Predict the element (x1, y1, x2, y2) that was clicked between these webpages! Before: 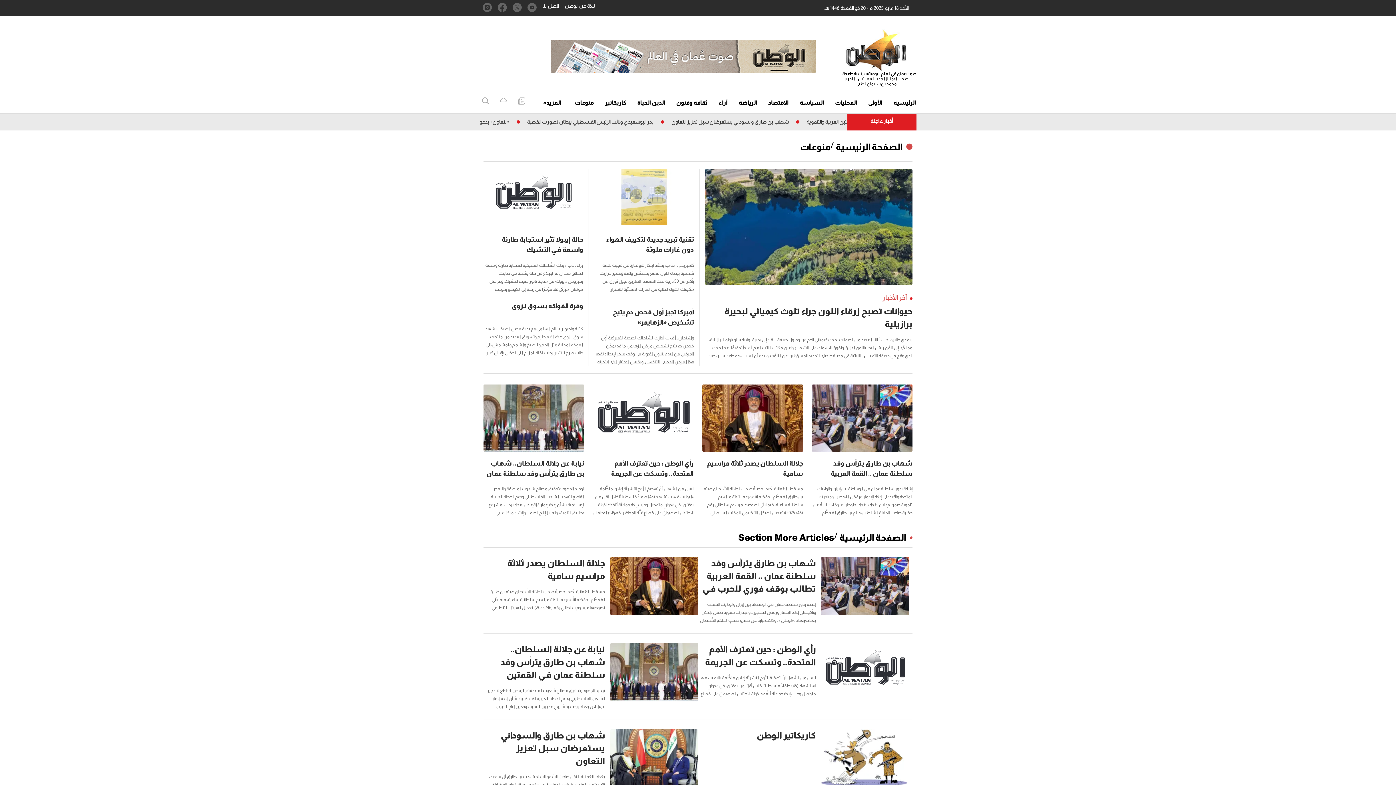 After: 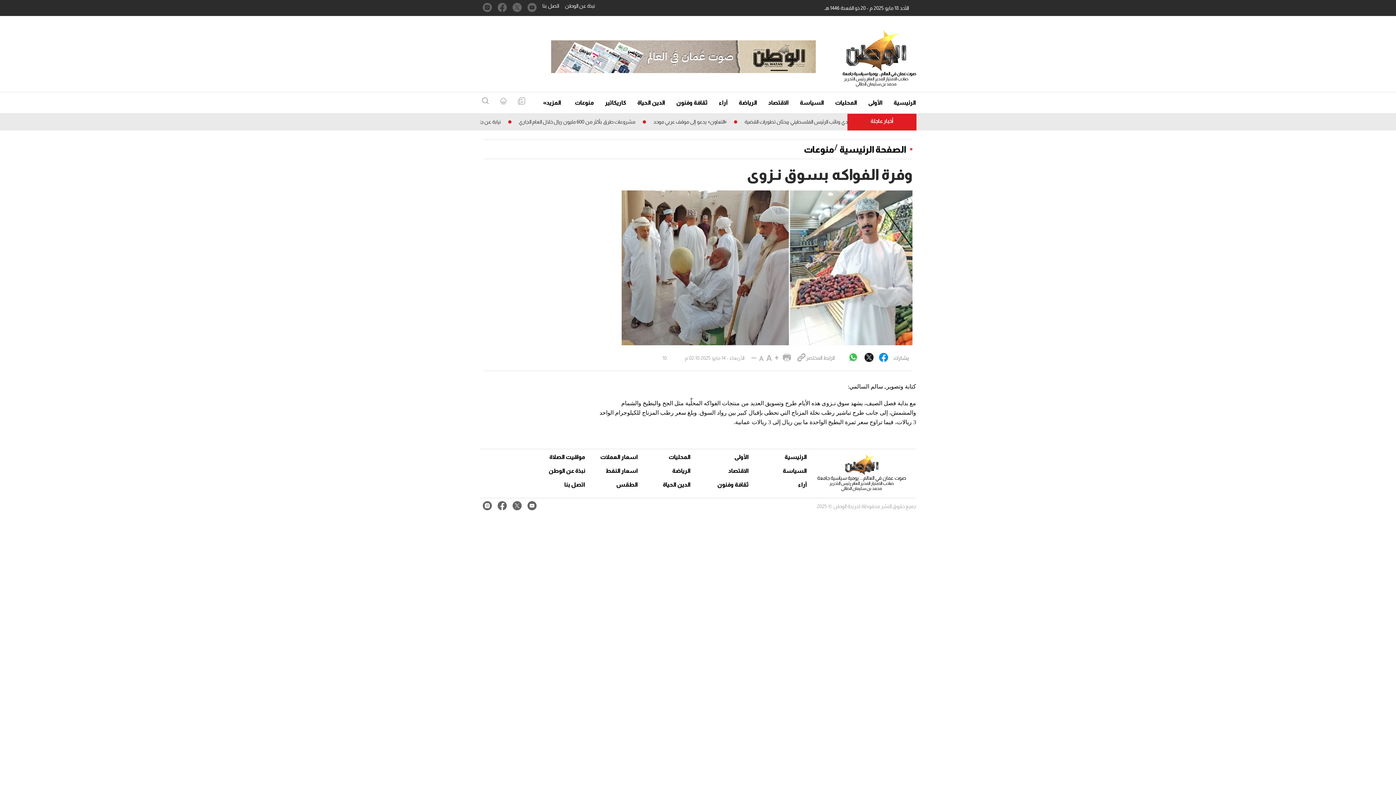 Action: bbox: (483, 301, 583, 321) label: وفرة الفواكه بسوق نـزوى